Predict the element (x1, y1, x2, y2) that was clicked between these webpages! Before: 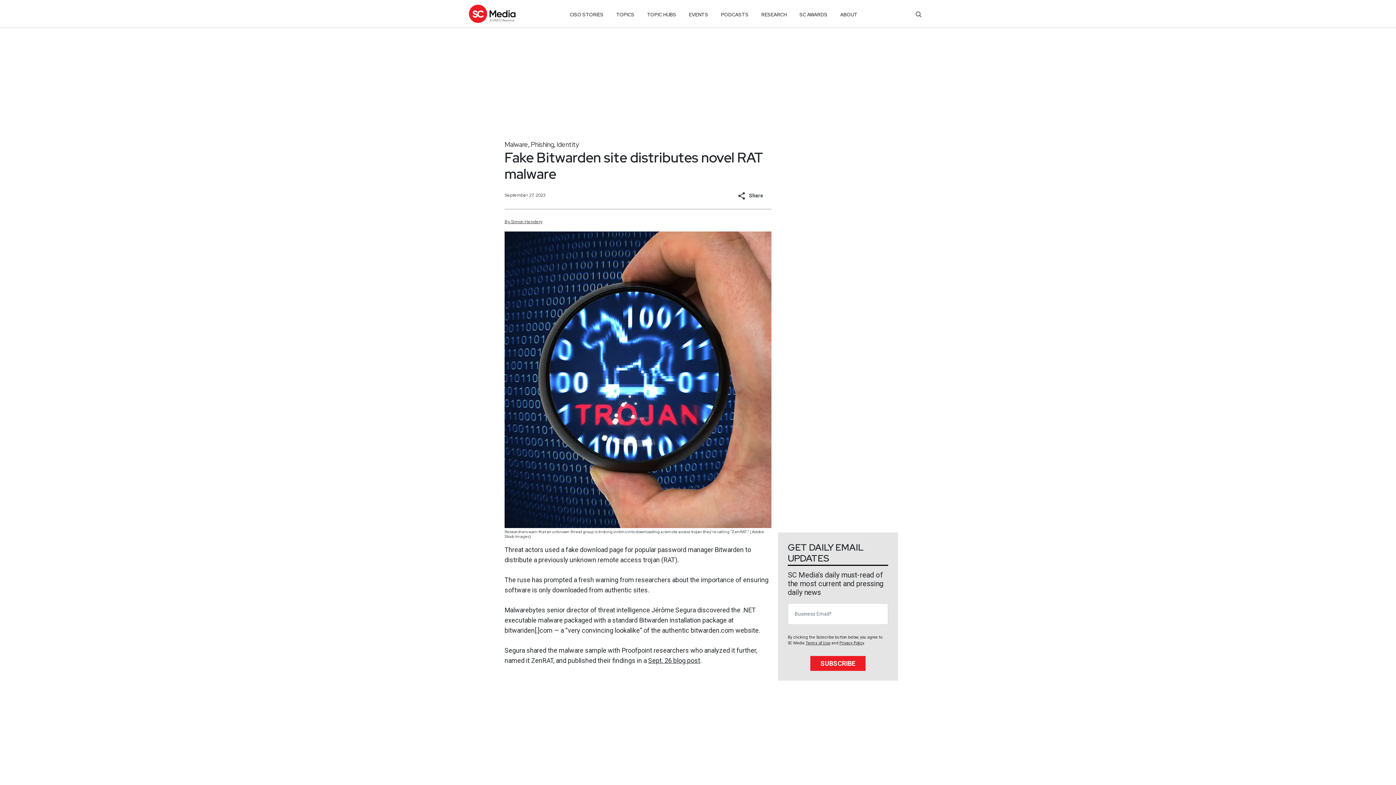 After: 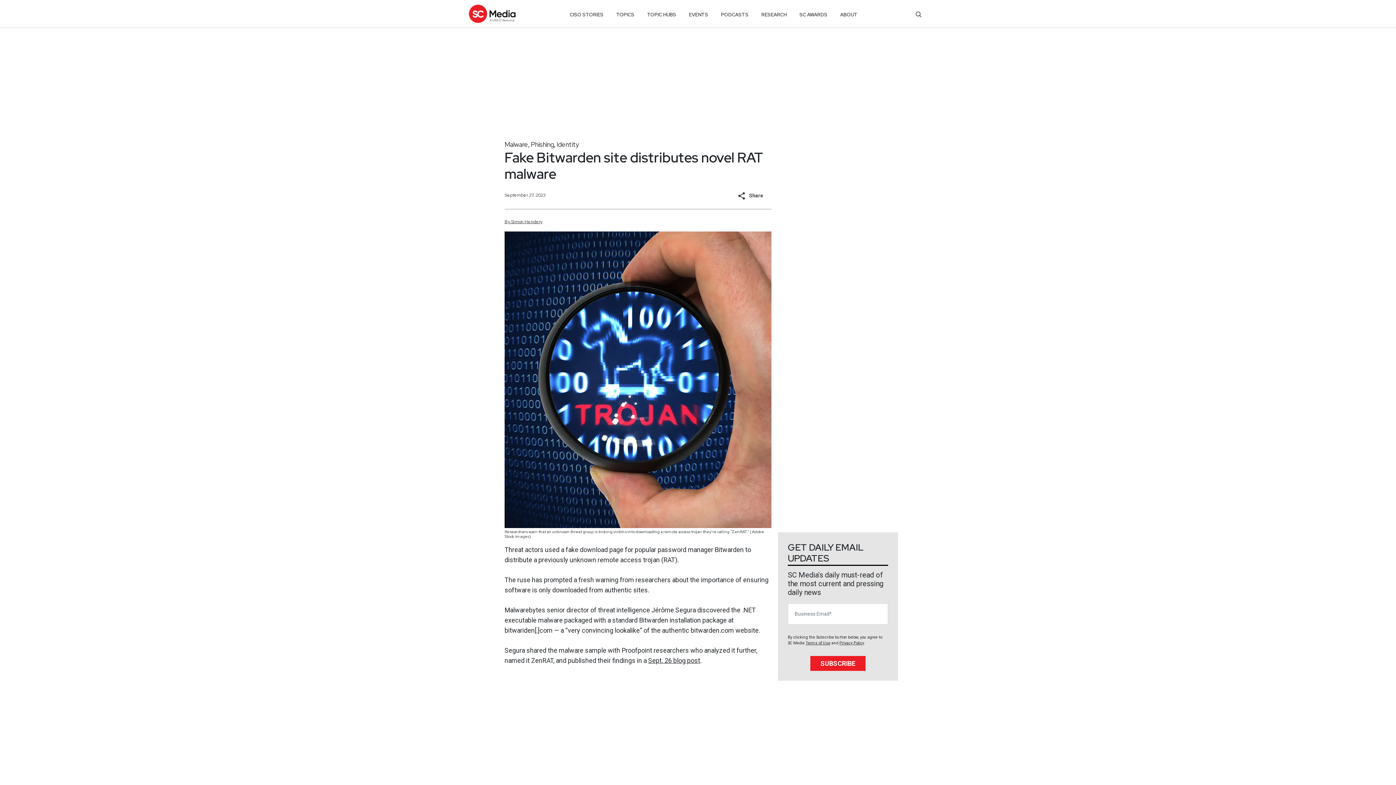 Action: label: Share bbox: (732, 187, 771, 202)